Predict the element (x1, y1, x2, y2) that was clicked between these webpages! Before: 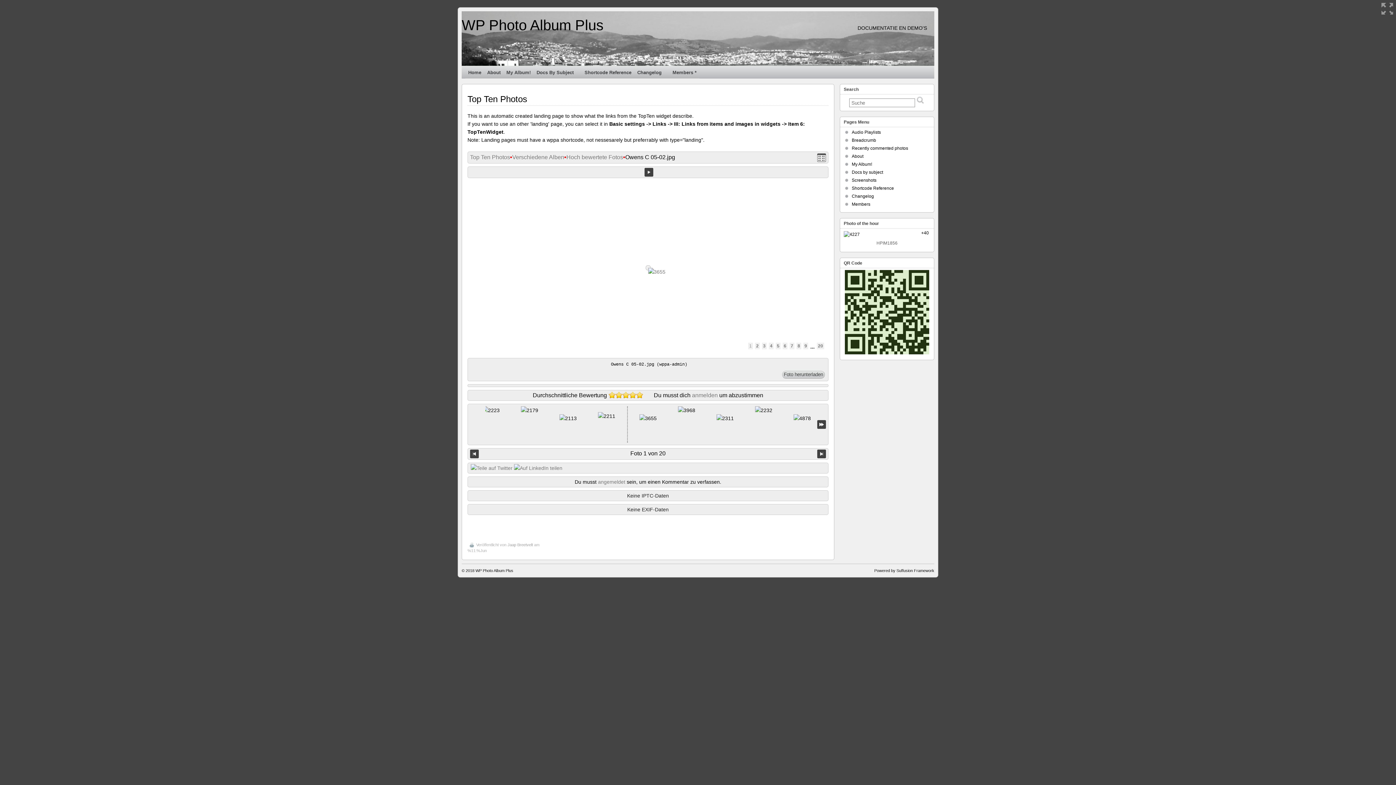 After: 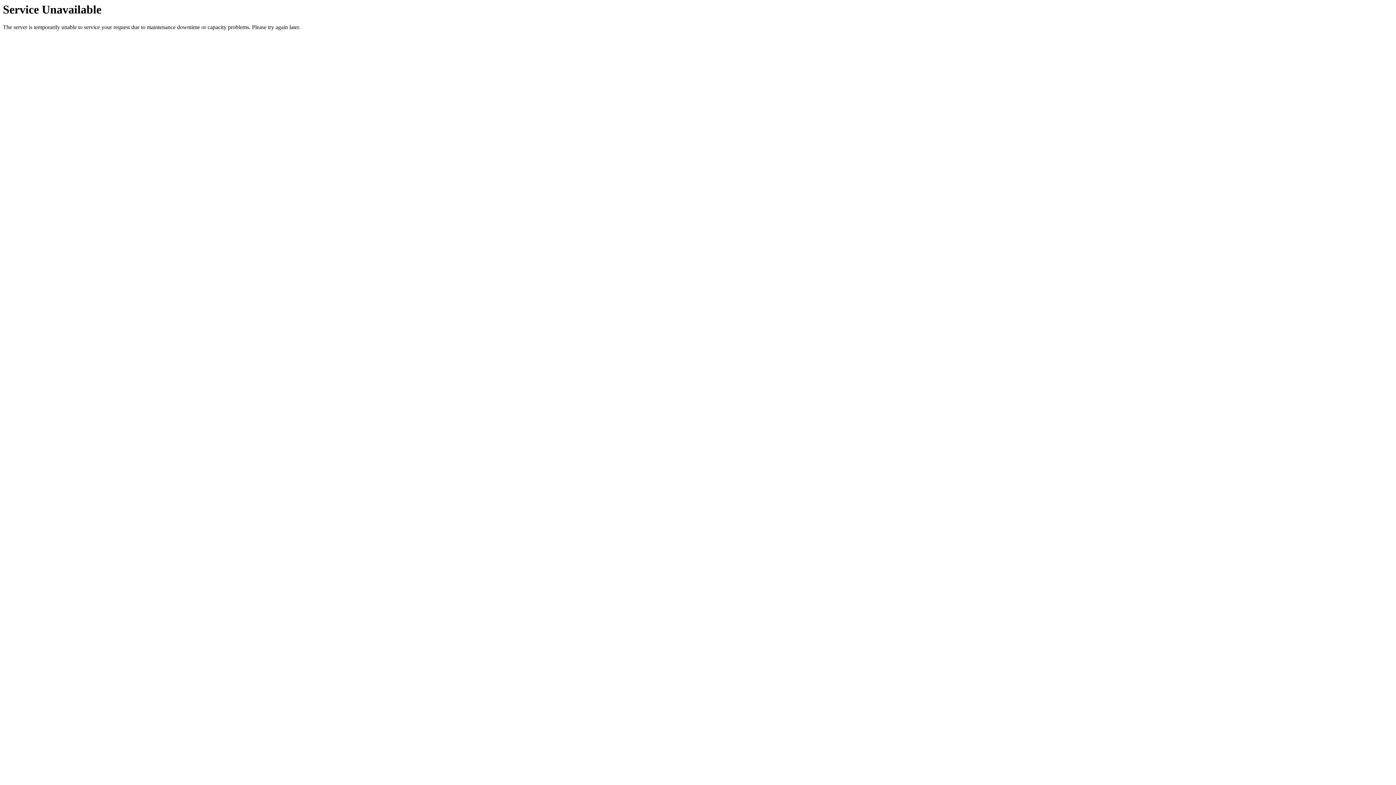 Action: bbox: (852, 177, 876, 182) label: Screenshots